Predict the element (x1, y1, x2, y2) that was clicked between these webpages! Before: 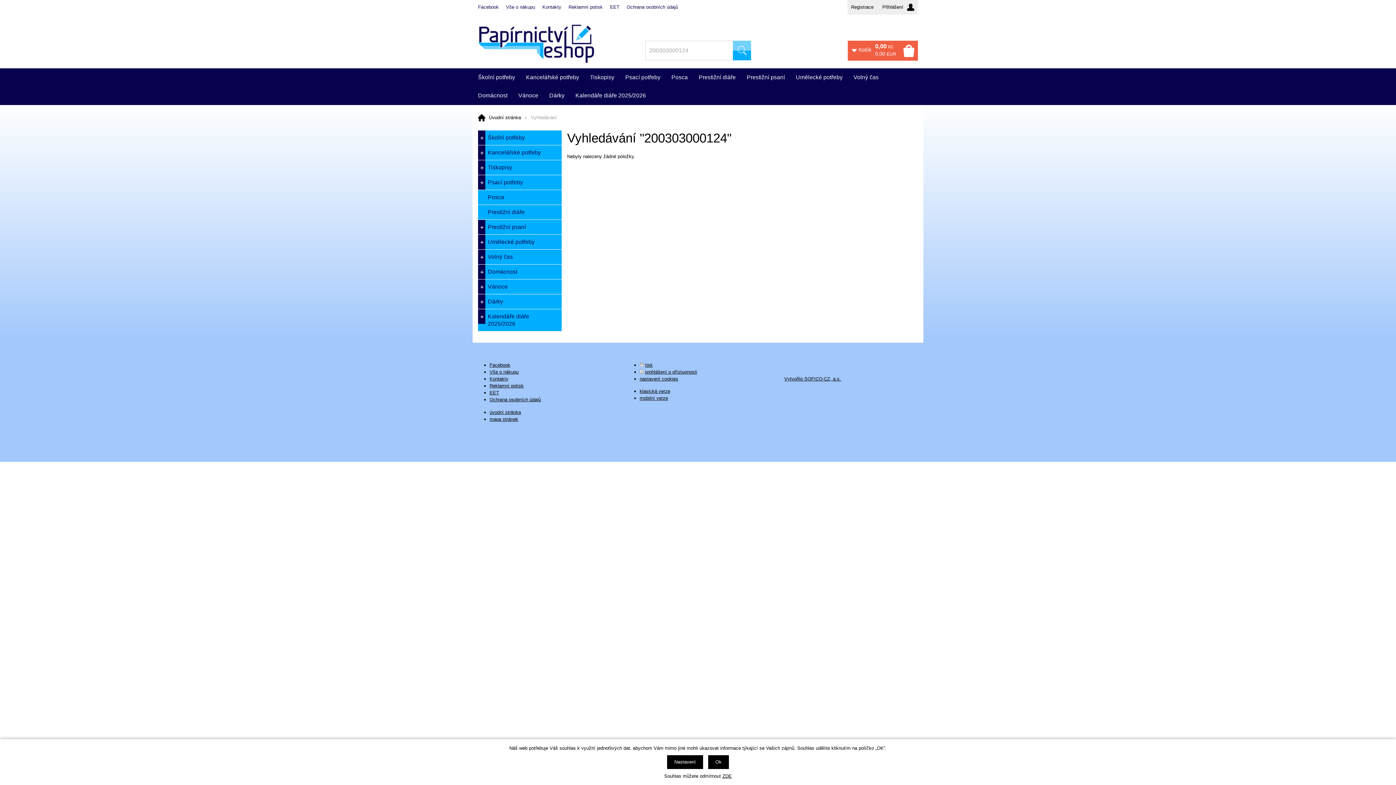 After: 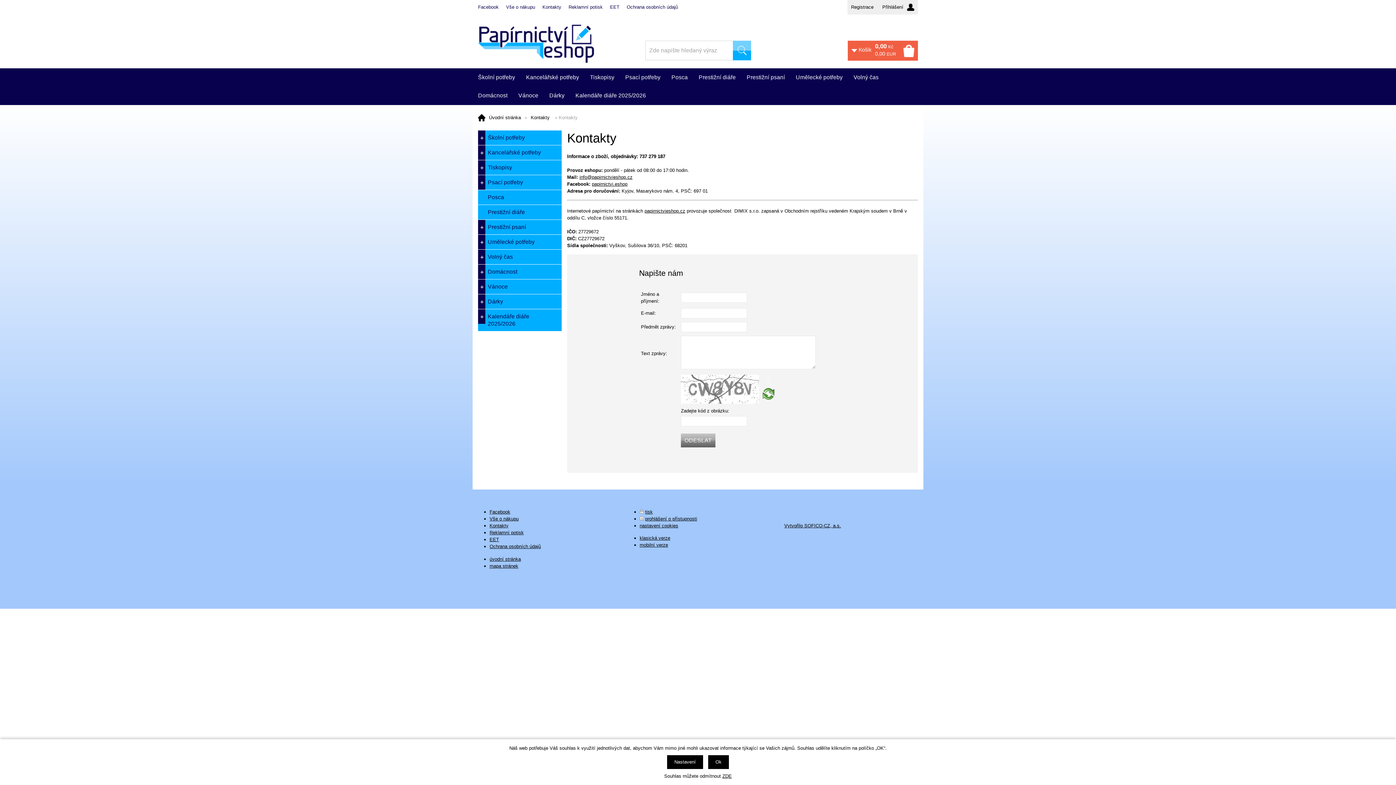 Action: bbox: (489, 376, 508, 381) label: Kontakty